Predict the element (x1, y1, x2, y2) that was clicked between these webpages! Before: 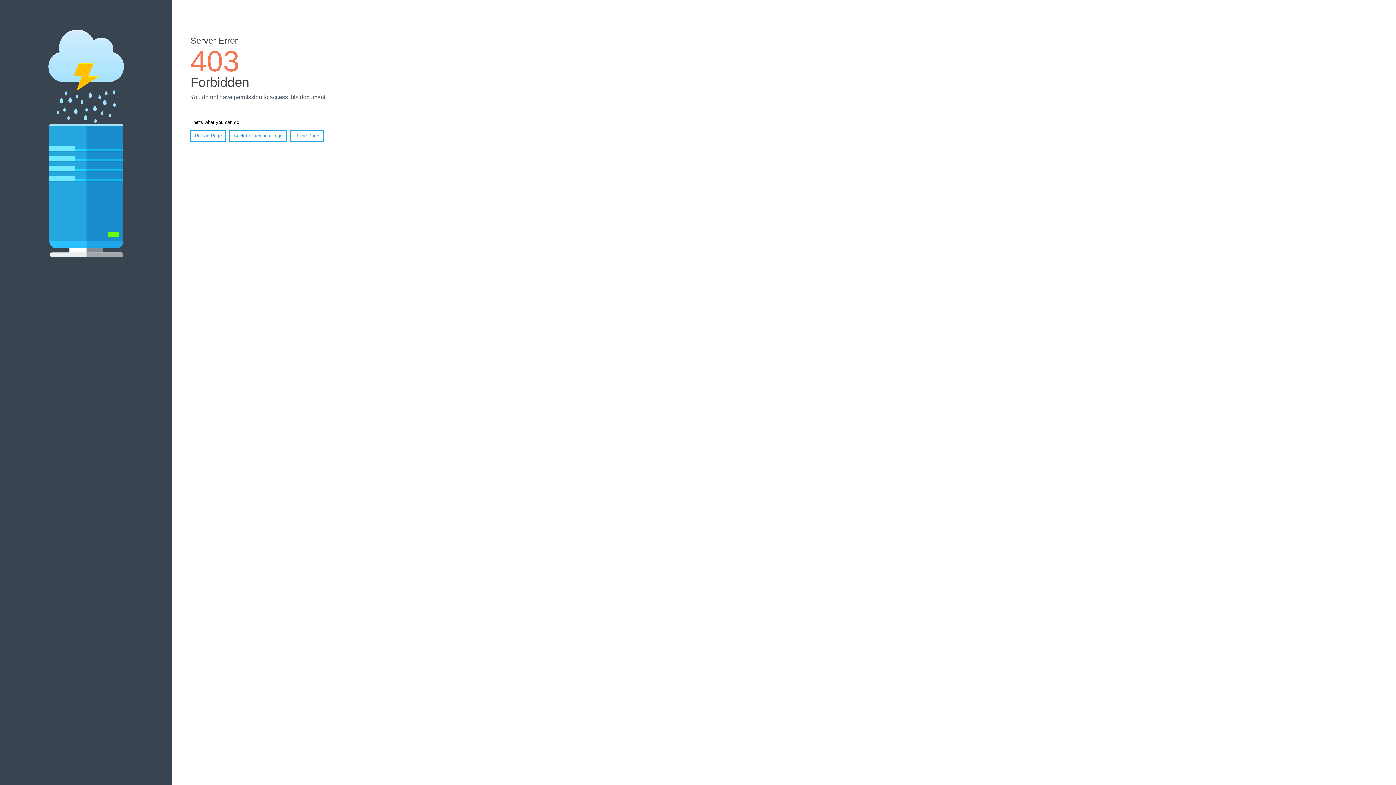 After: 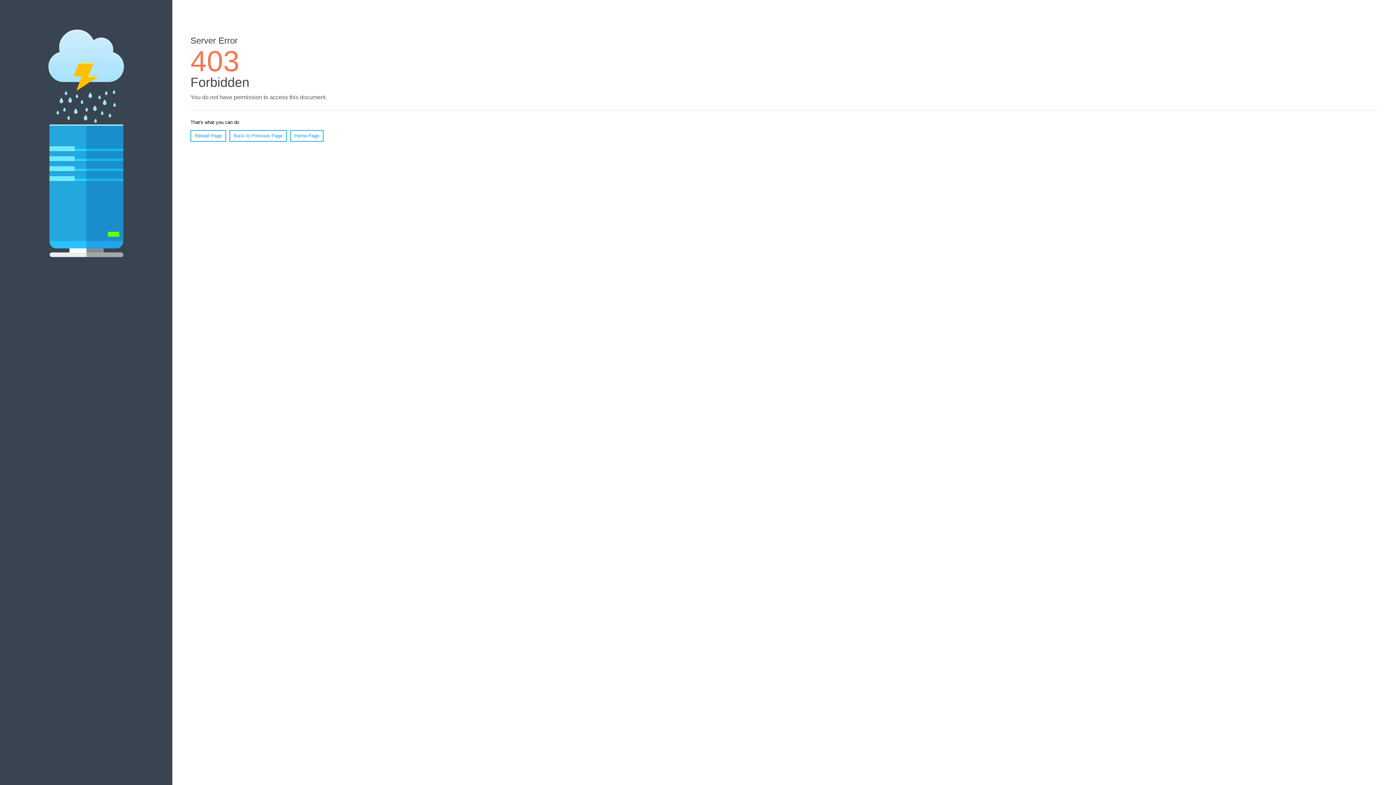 Action: bbox: (290, 130, 323, 141) label: Home Page